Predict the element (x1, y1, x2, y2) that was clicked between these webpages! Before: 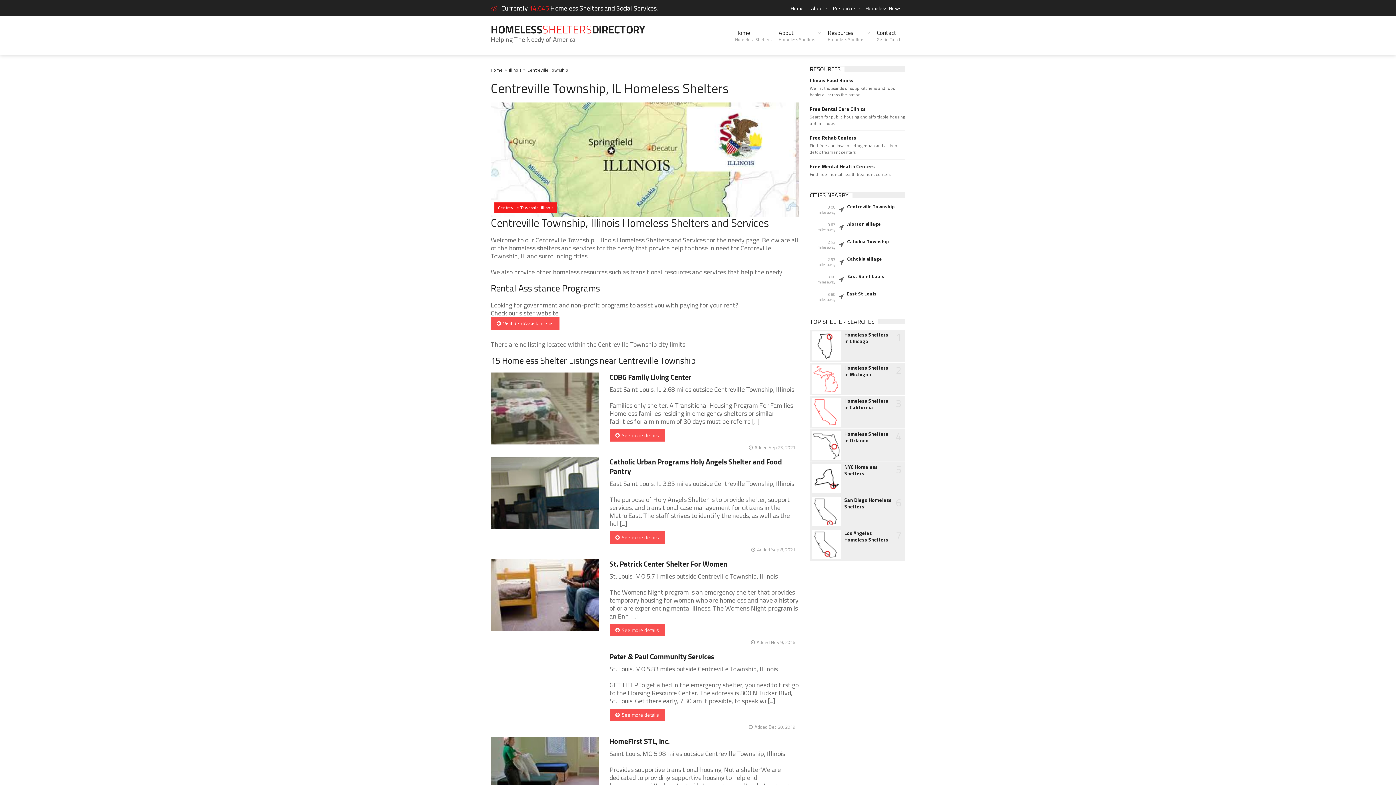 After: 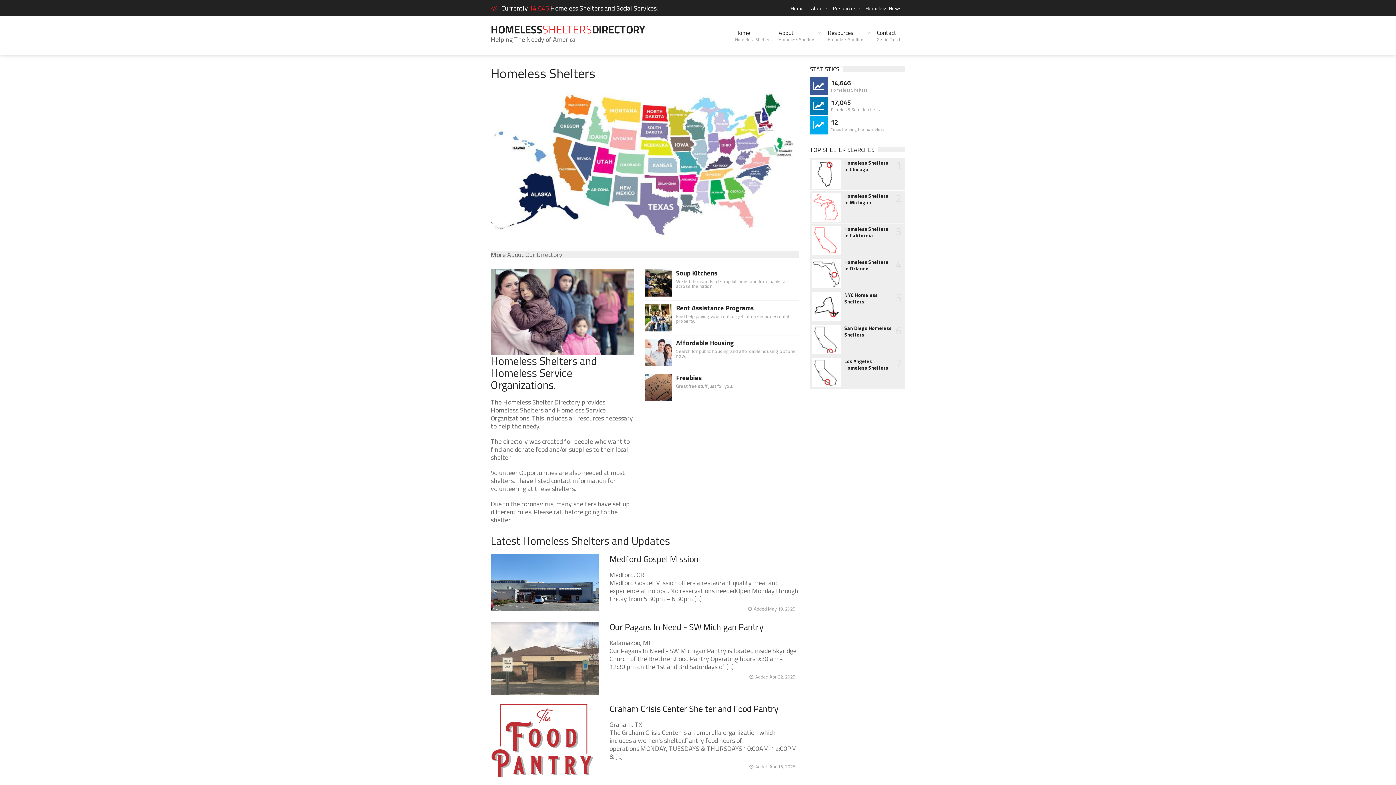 Action: bbox: (490, 66, 502, 73) label: Home